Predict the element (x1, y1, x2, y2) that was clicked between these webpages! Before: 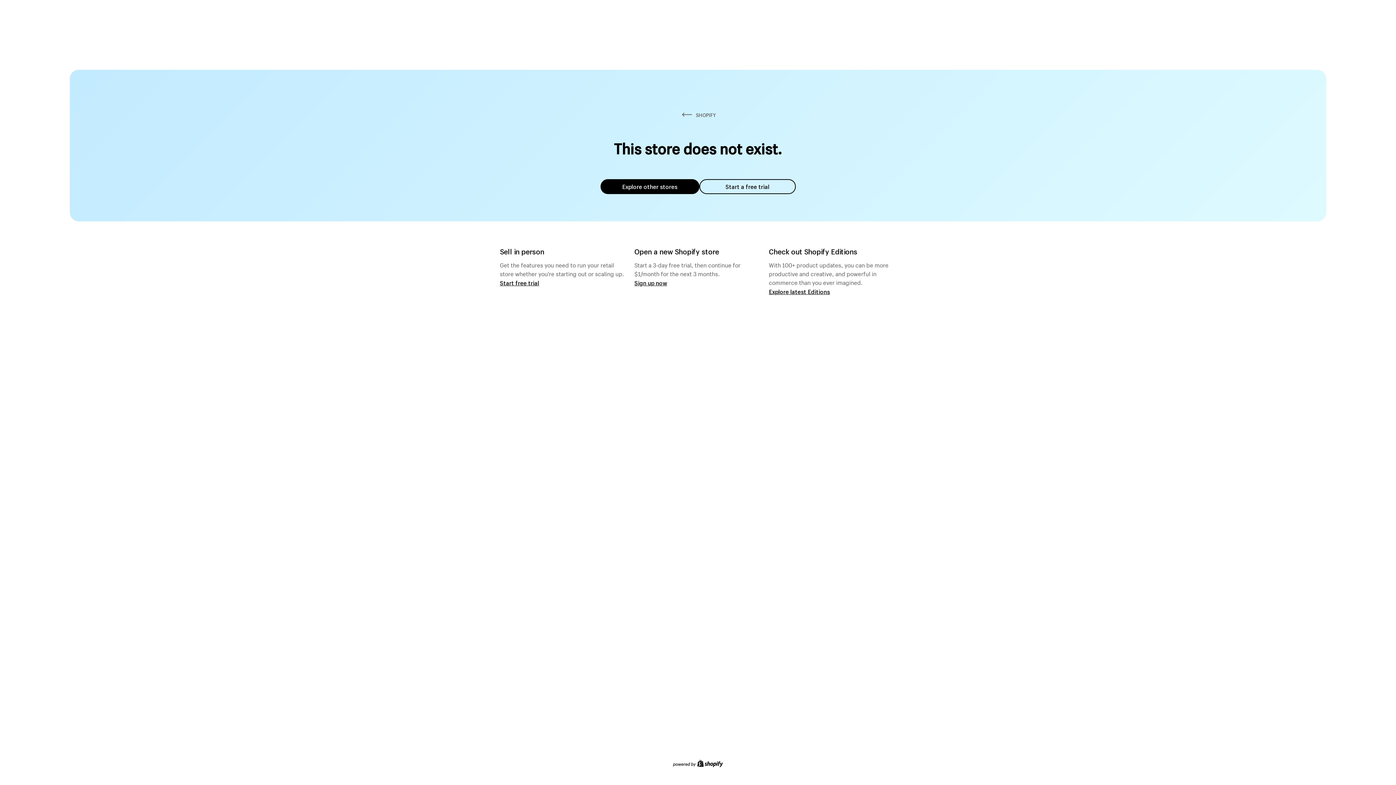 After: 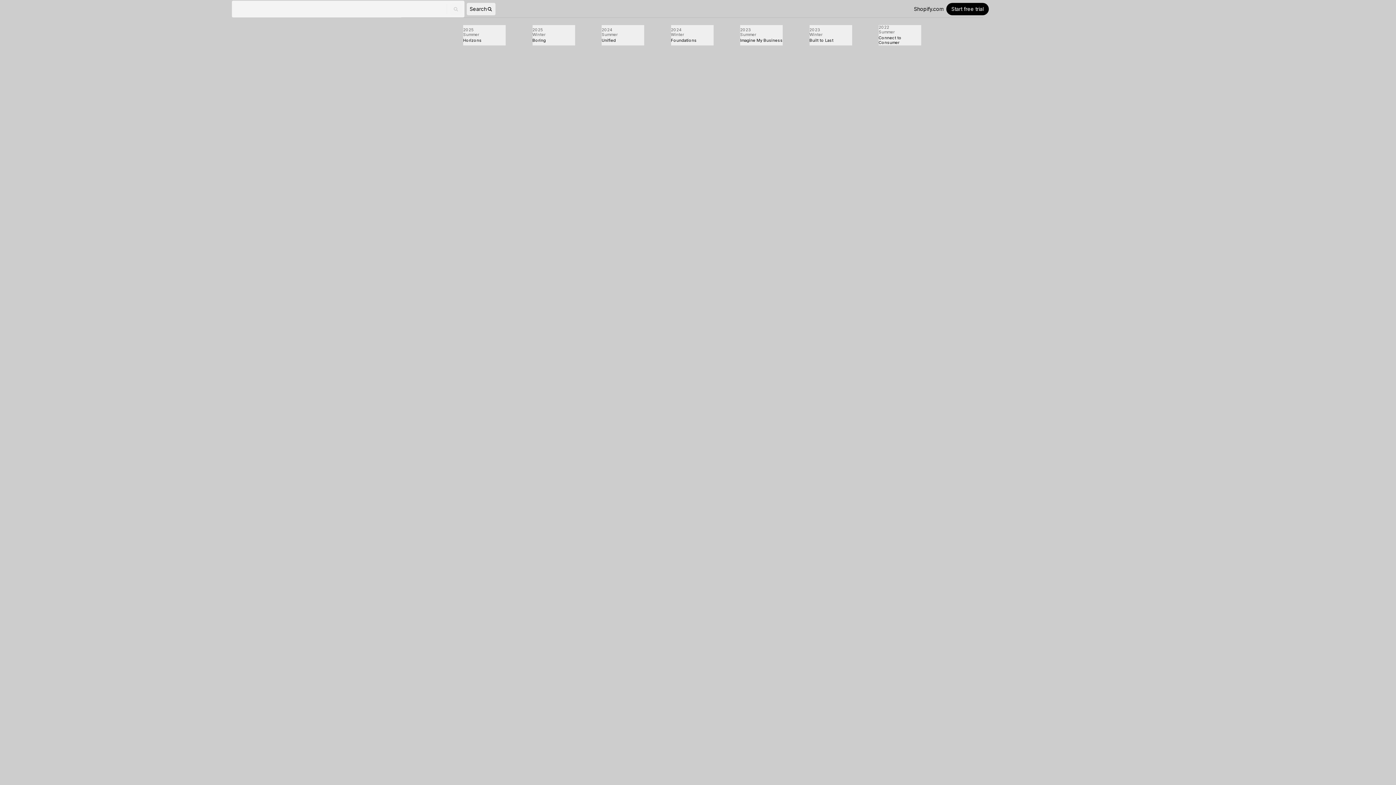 Action: bbox: (769, 287, 830, 295) label: Explore latest Editions